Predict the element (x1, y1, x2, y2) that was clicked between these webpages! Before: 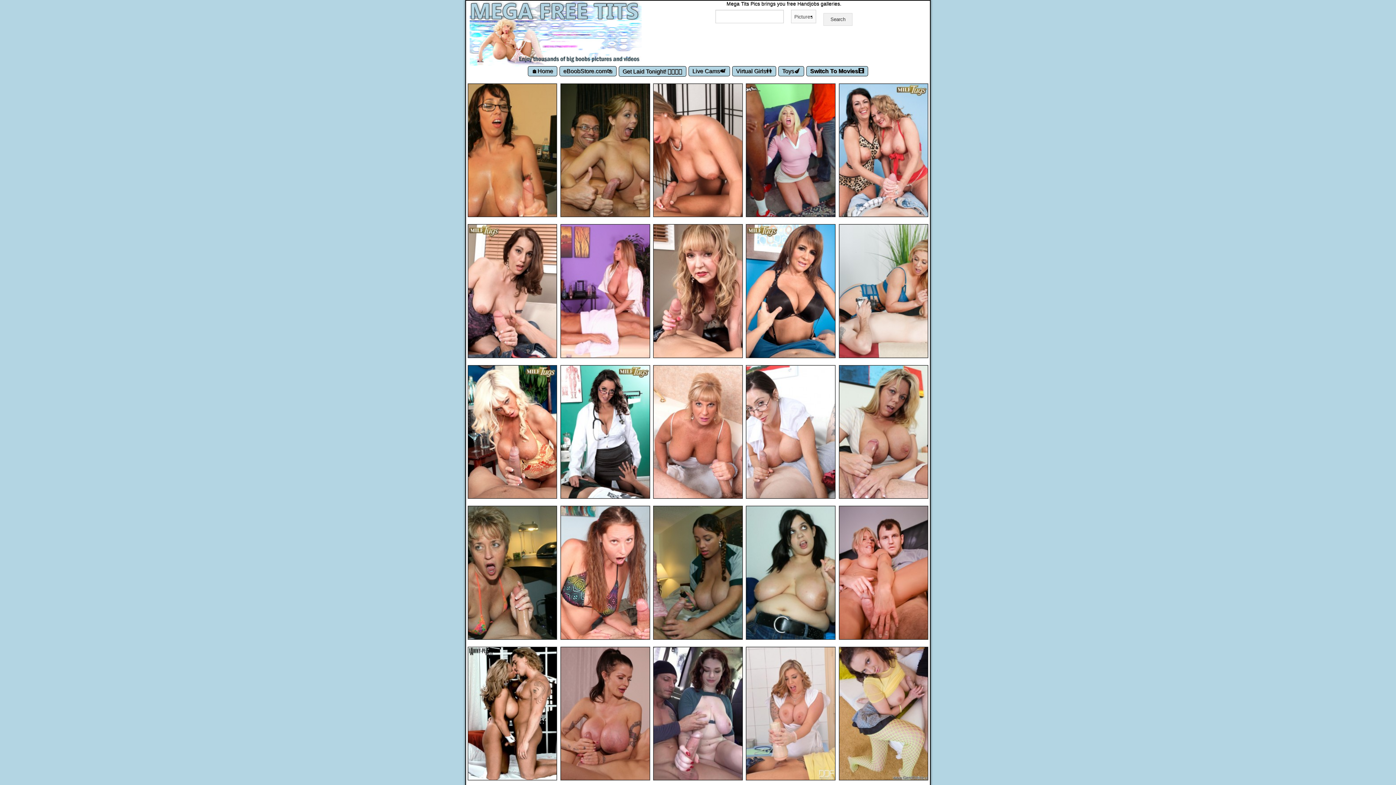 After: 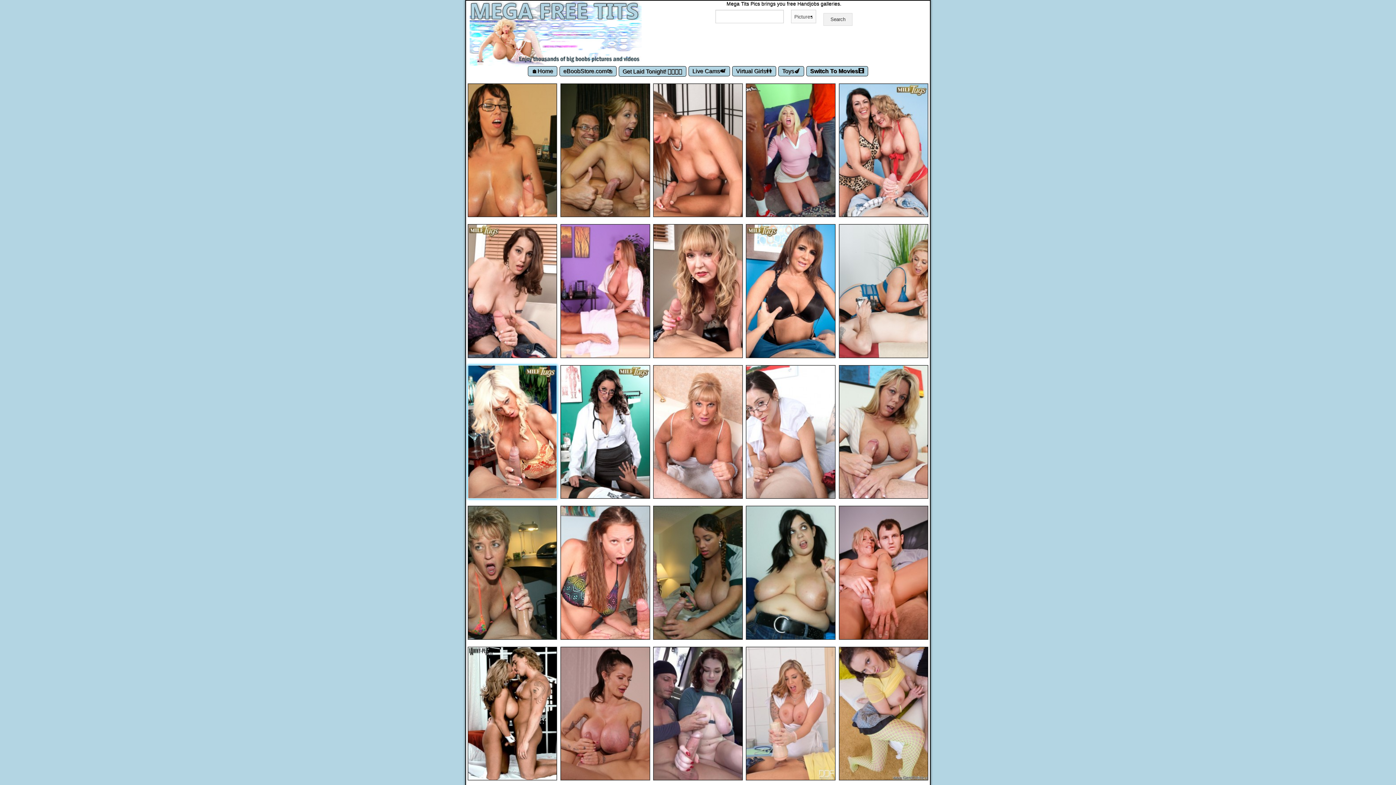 Action: bbox: (467, 428, 557, 434)